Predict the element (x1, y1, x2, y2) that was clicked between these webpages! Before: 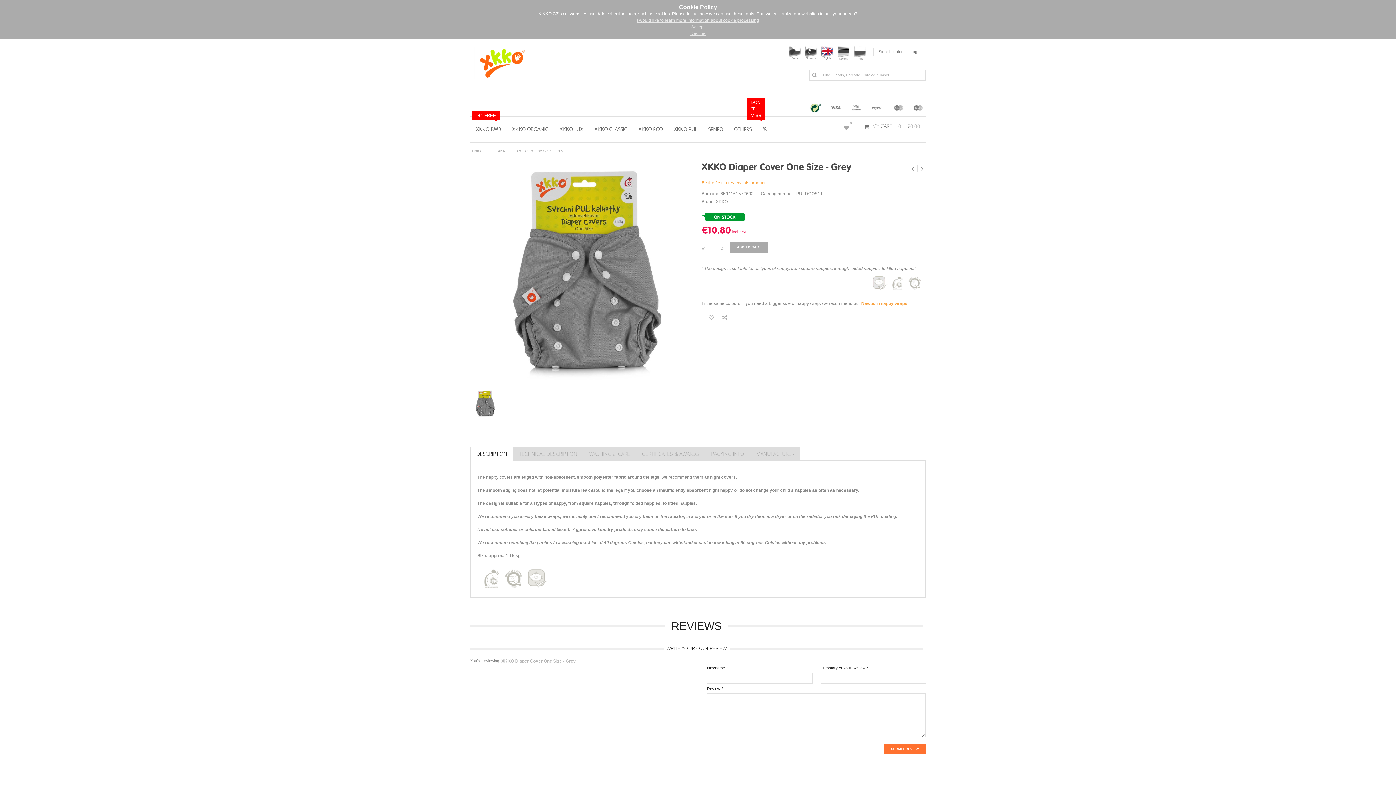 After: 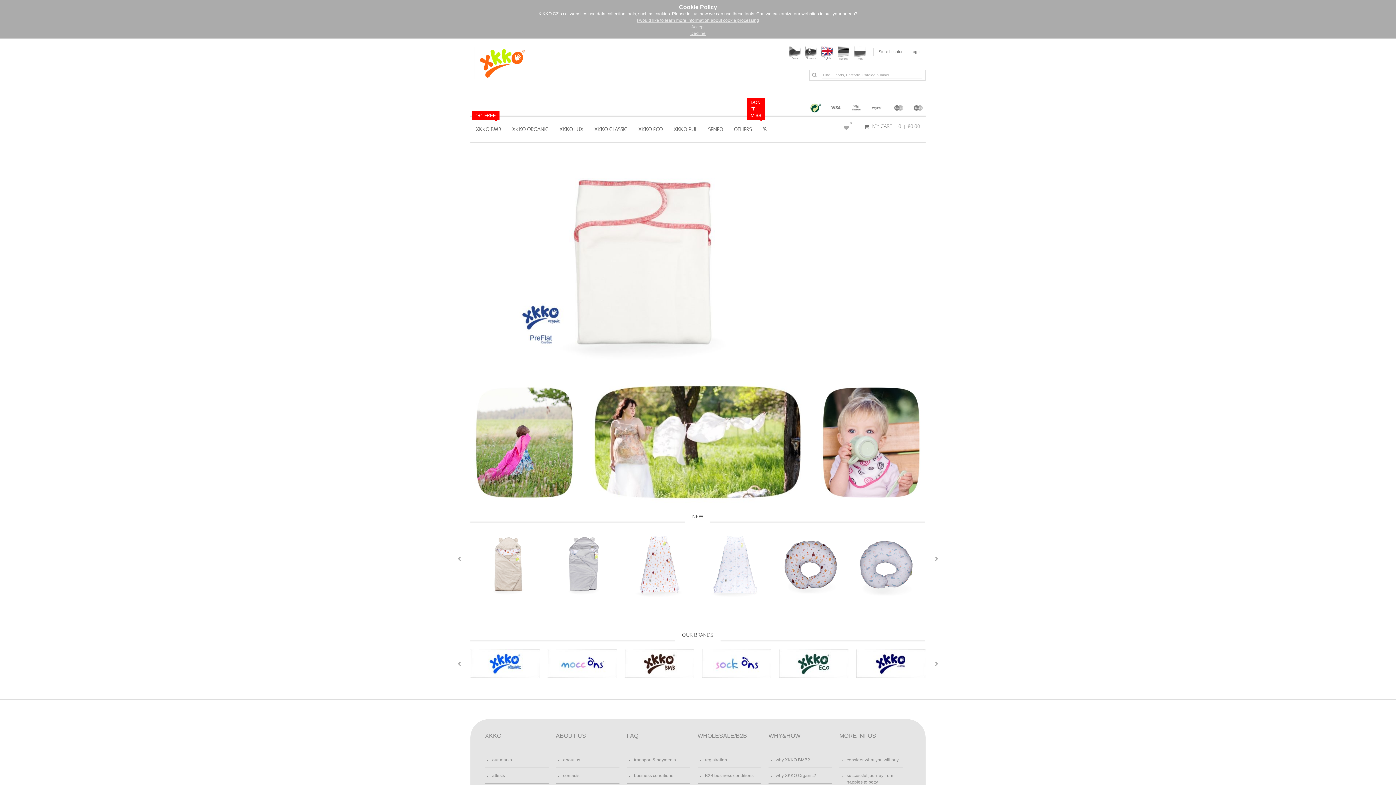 Action: bbox: (470, 47, 533, 53)